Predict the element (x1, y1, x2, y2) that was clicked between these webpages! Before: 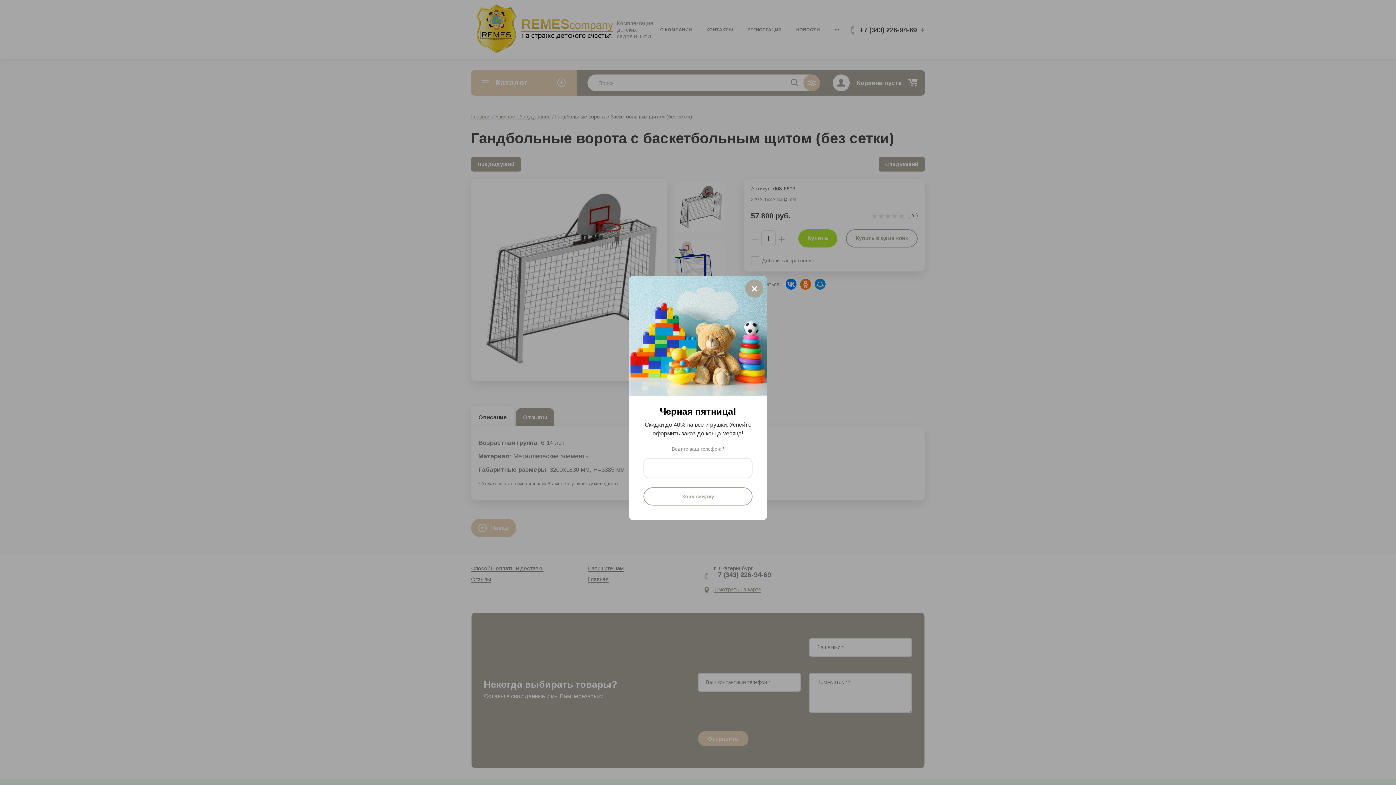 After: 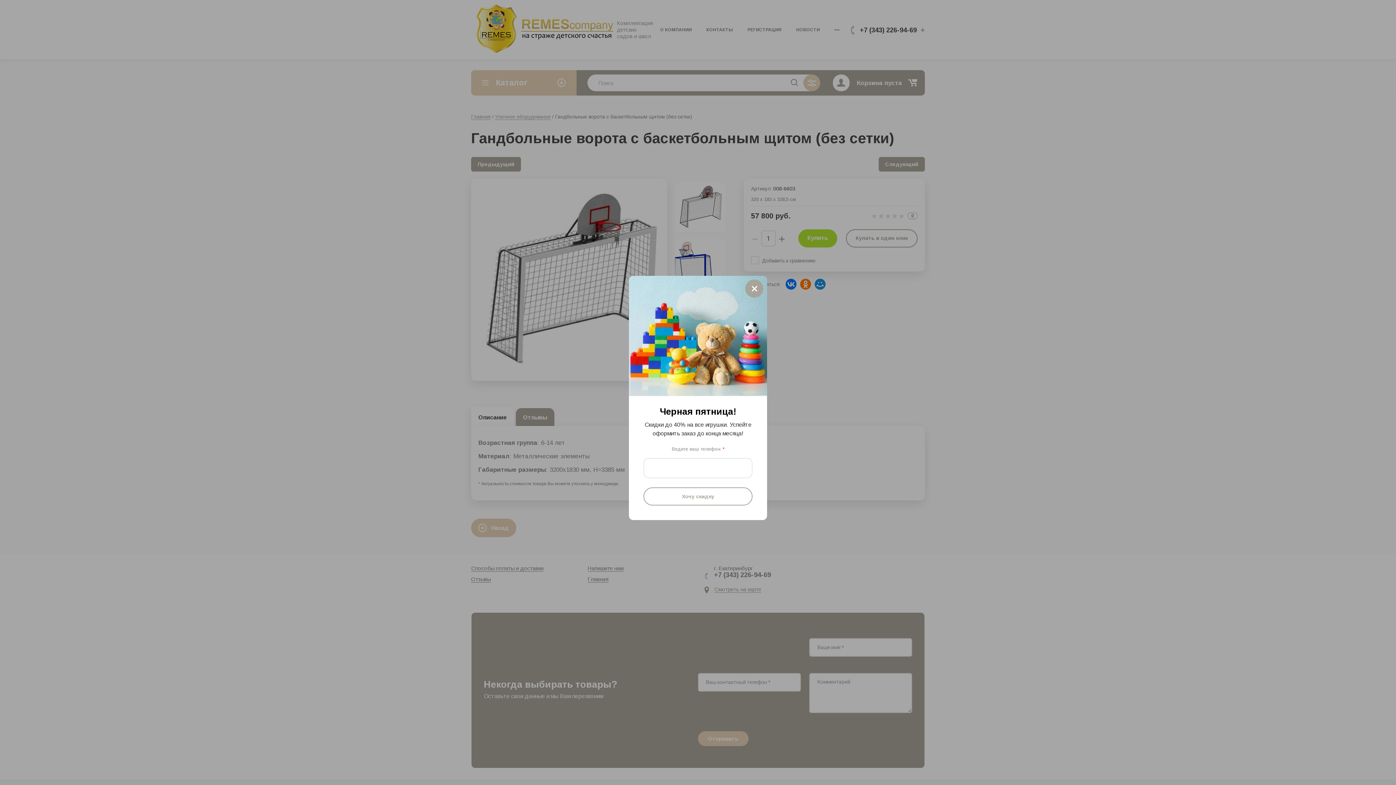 Action: label: Хочу скидку bbox: (643, 487, 752, 505)